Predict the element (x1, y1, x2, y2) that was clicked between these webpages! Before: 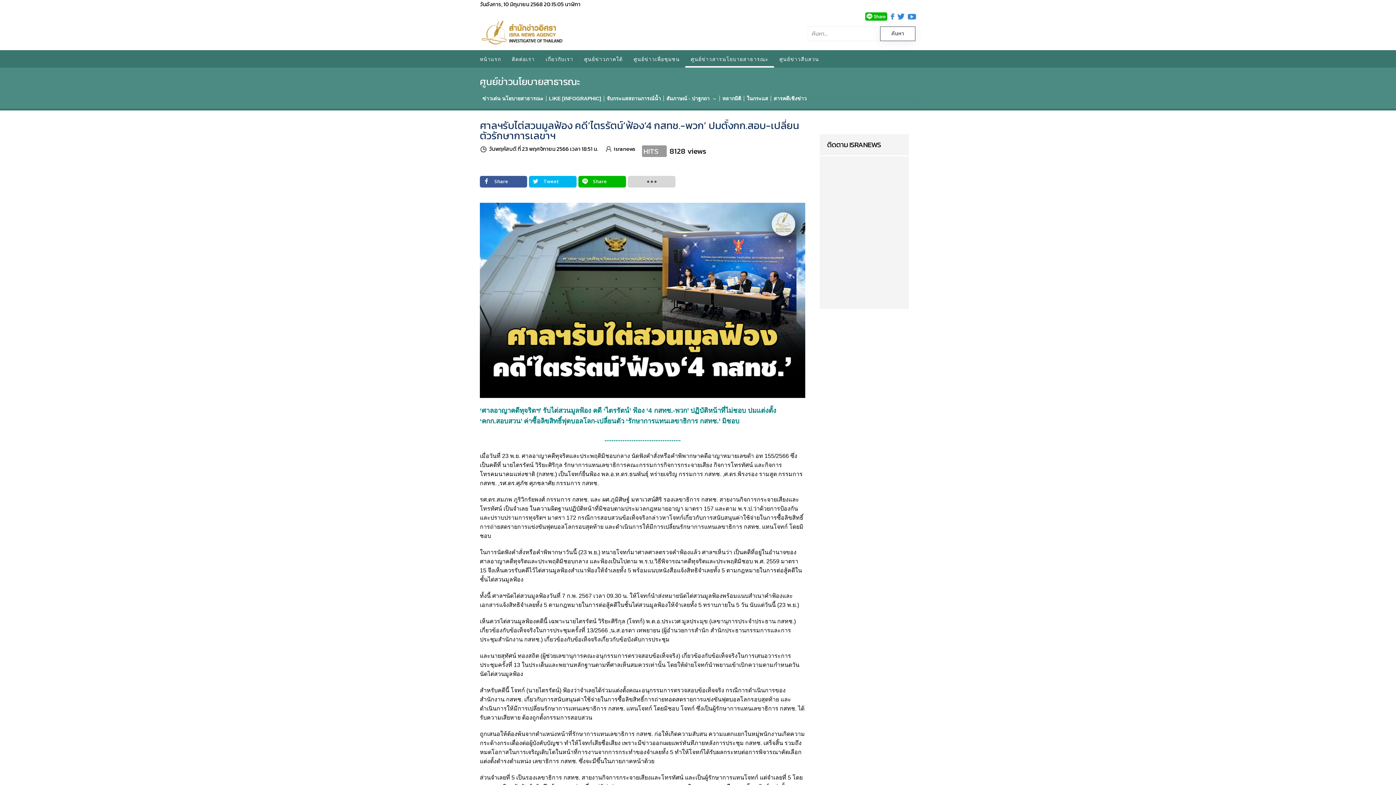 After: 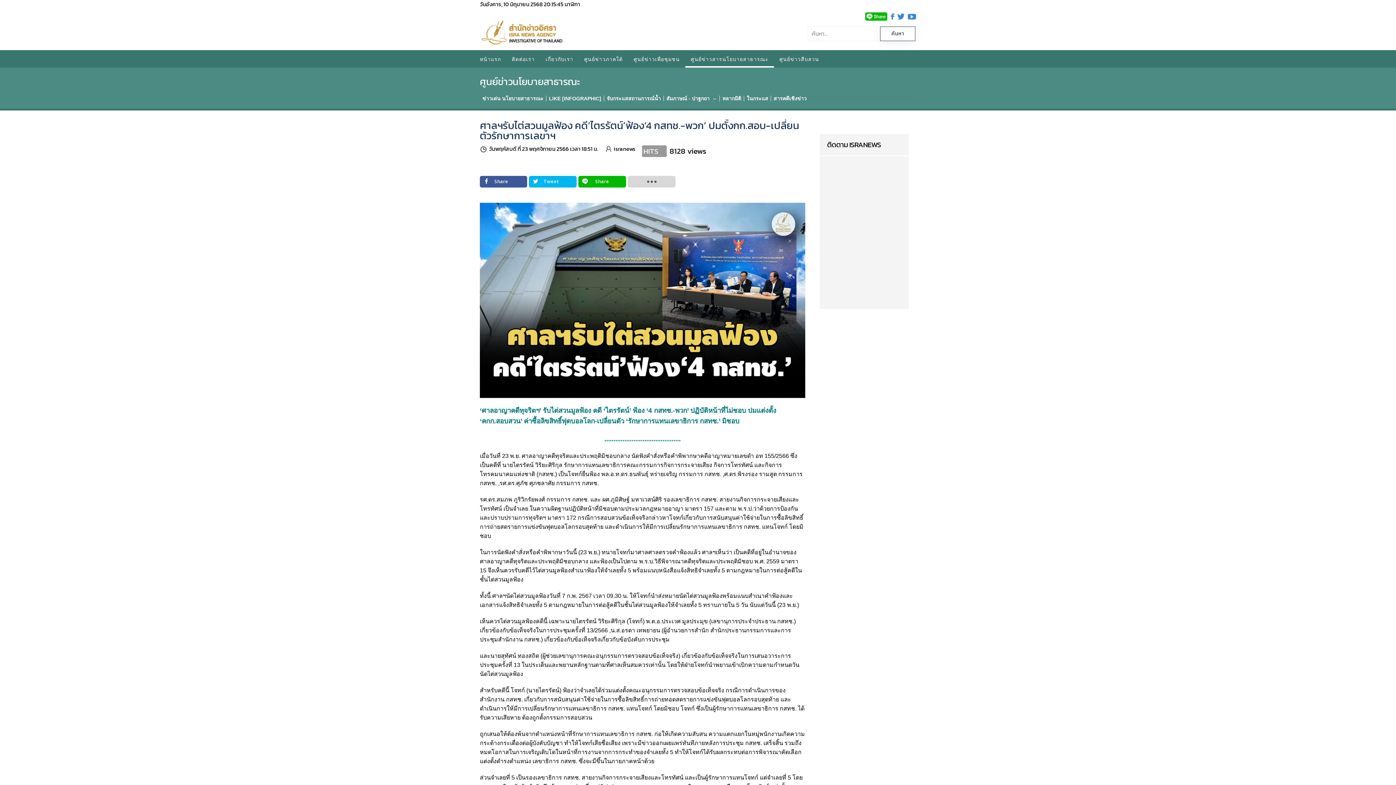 Action: bbox: (578, 175, 626, 187) label:  Share